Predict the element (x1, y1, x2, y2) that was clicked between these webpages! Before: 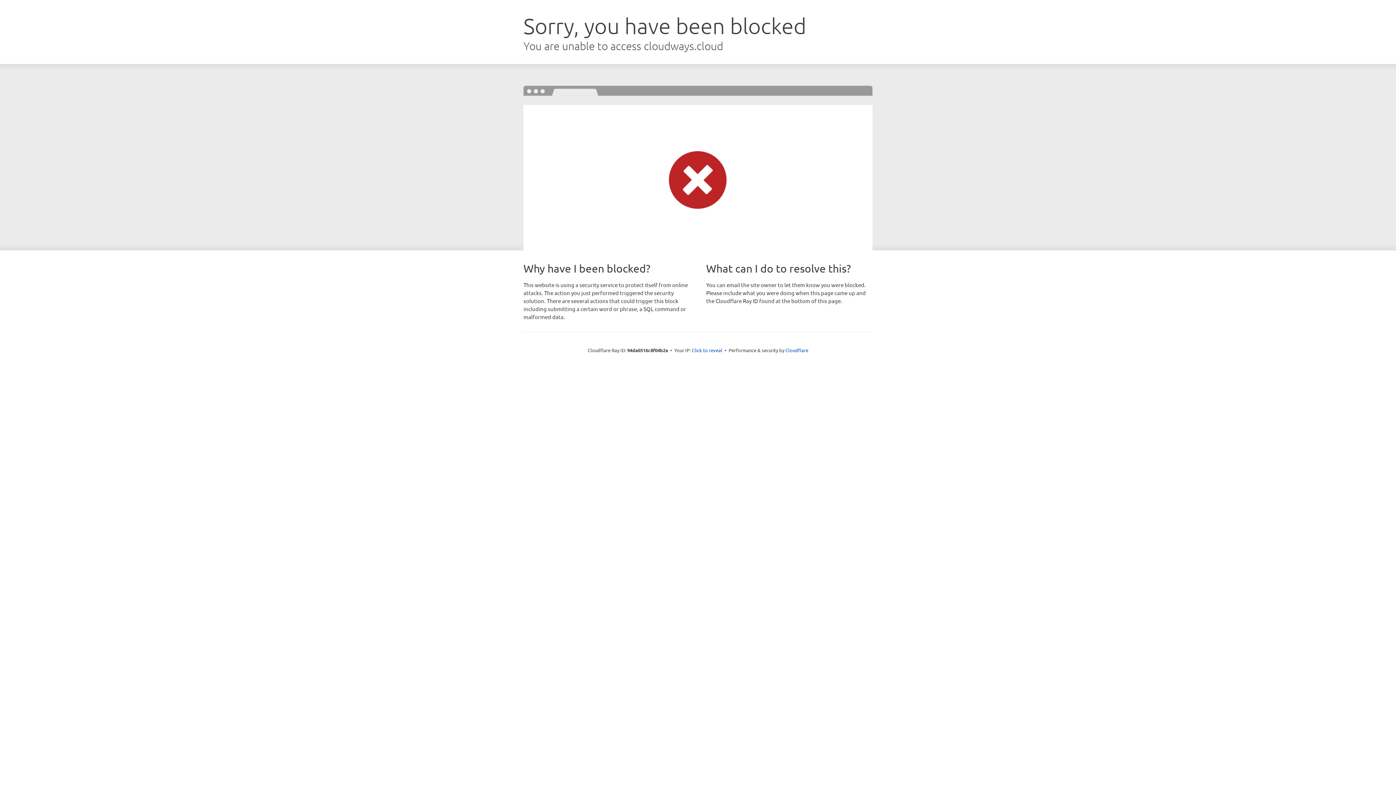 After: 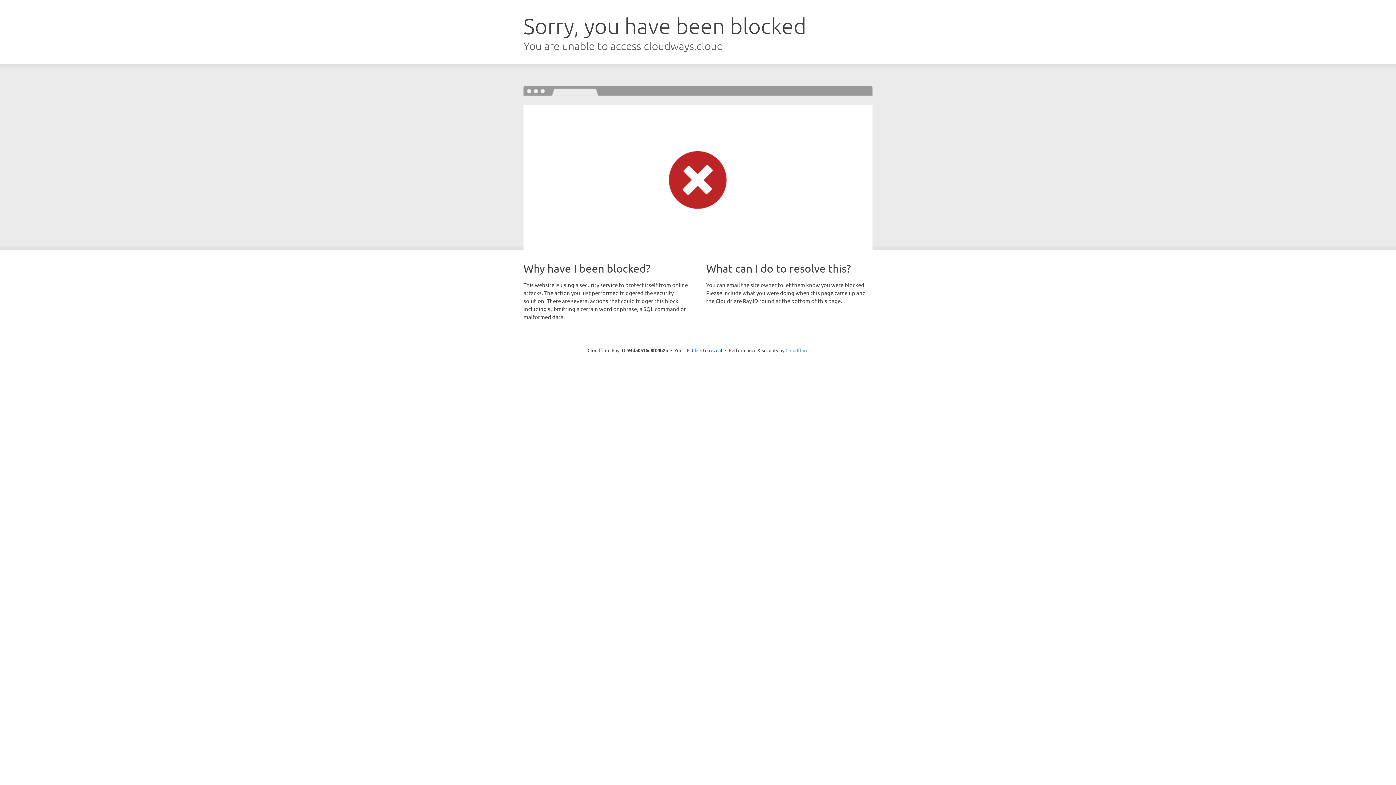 Action: label: Cloudflare bbox: (785, 347, 808, 353)